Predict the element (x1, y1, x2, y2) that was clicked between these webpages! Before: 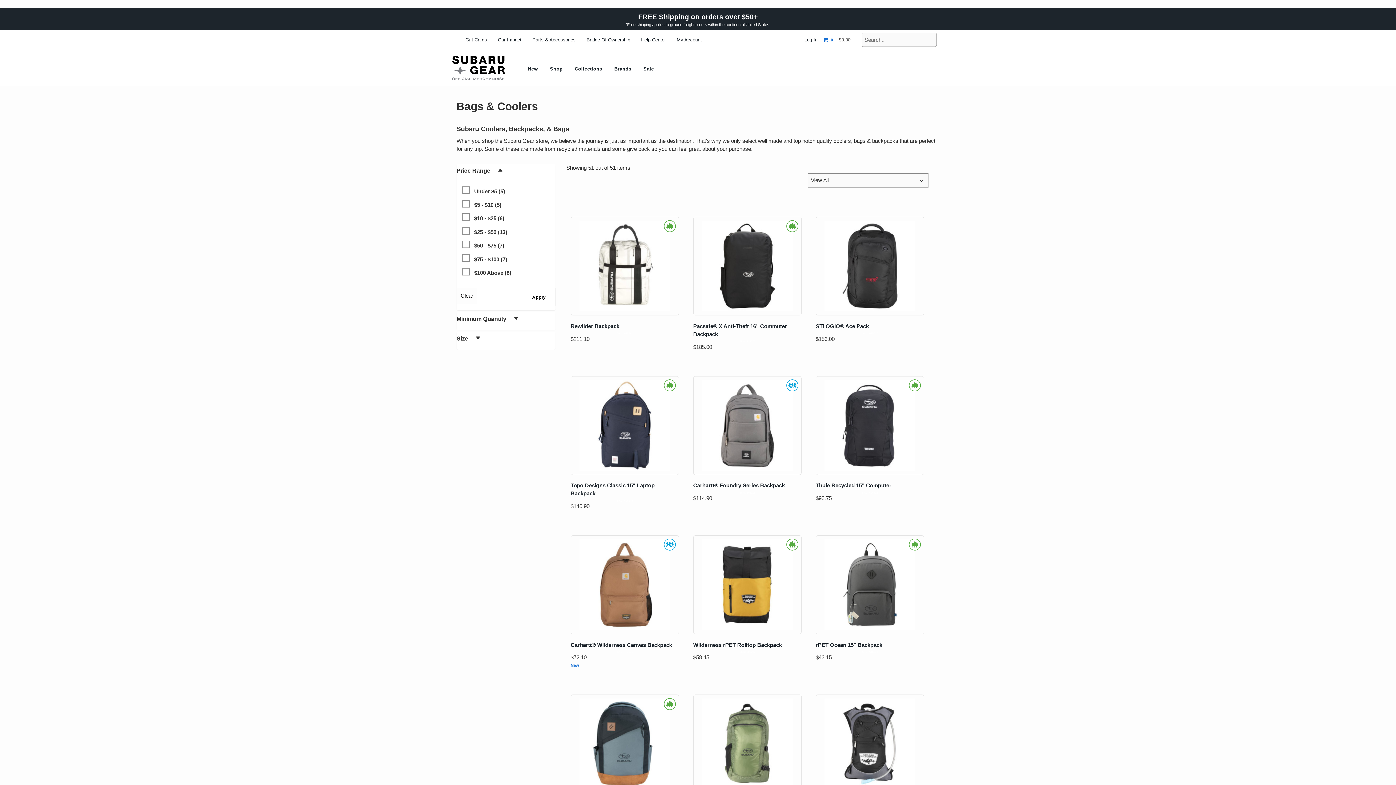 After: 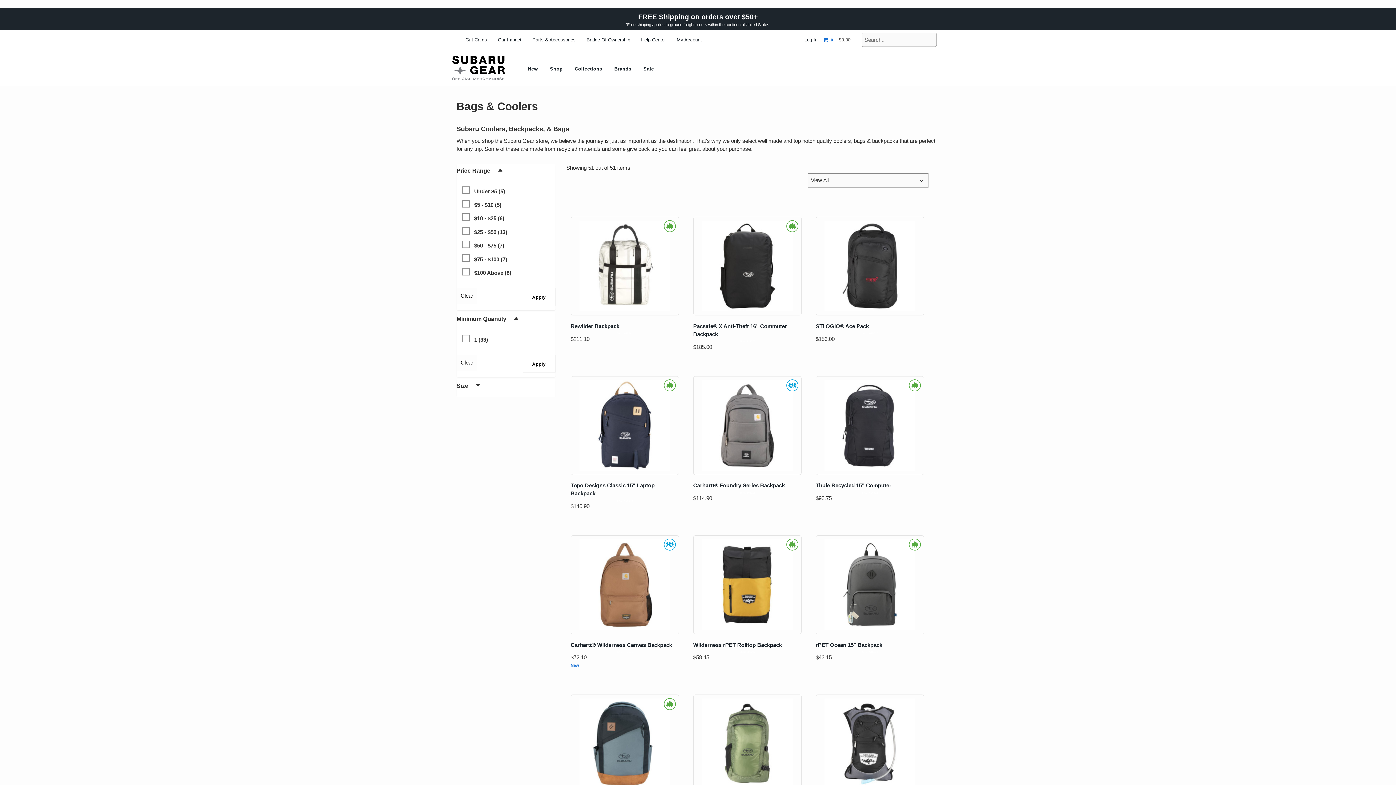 Action: bbox: (456, 312, 555, 330) label: Minimum Quantity 